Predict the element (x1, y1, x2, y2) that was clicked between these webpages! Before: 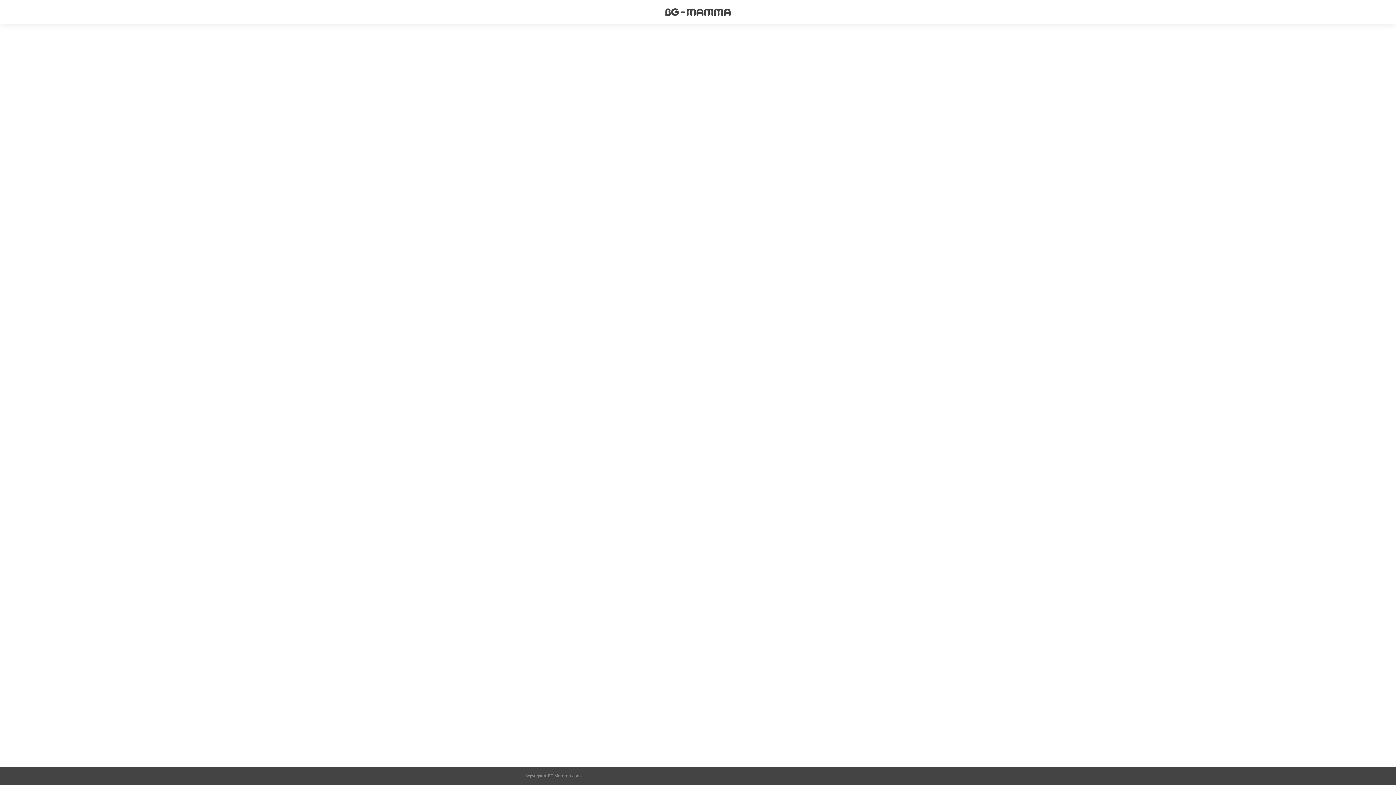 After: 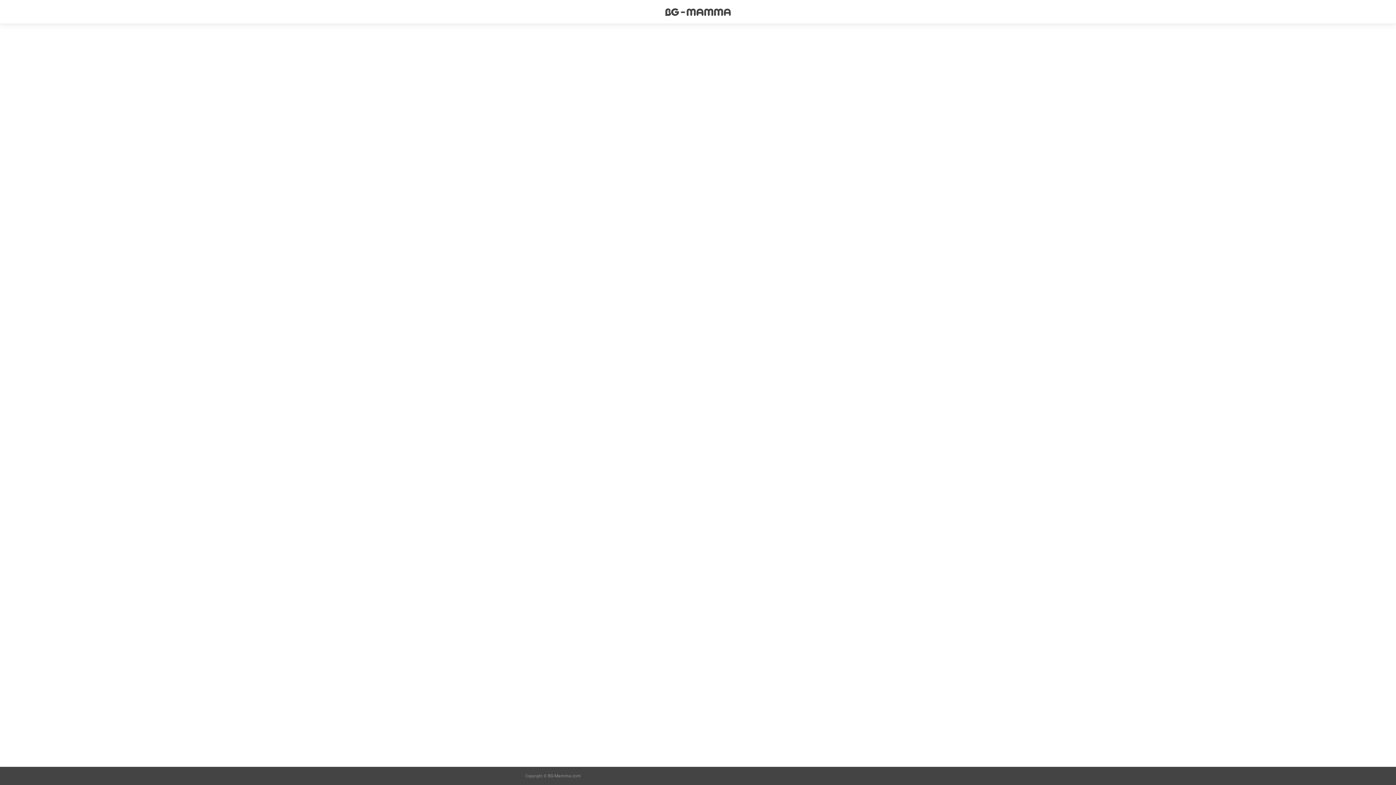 Action: label: BG-Mamma.com bbox: (548, 773, 581, 778)